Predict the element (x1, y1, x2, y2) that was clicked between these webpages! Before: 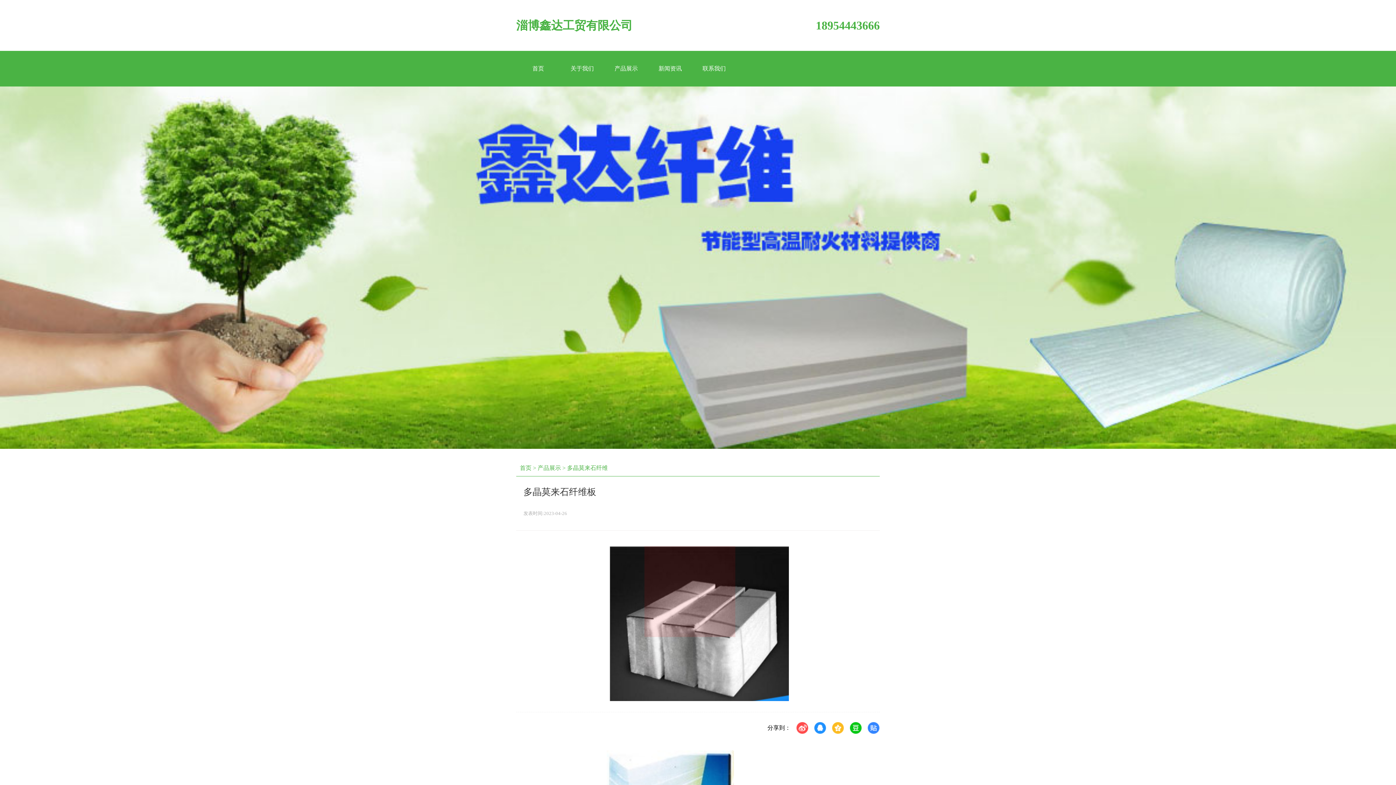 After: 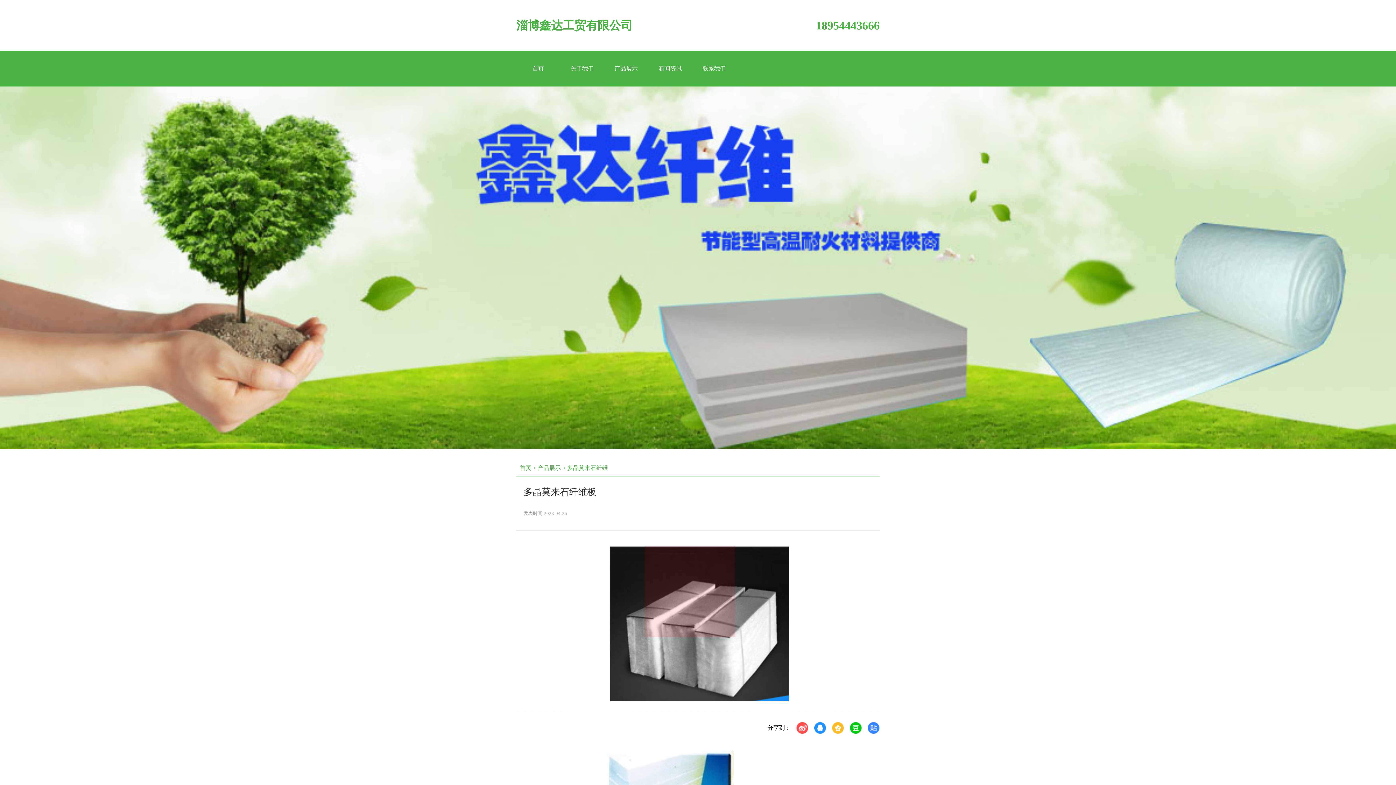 Action: bbox: (796, 722, 808, 734)